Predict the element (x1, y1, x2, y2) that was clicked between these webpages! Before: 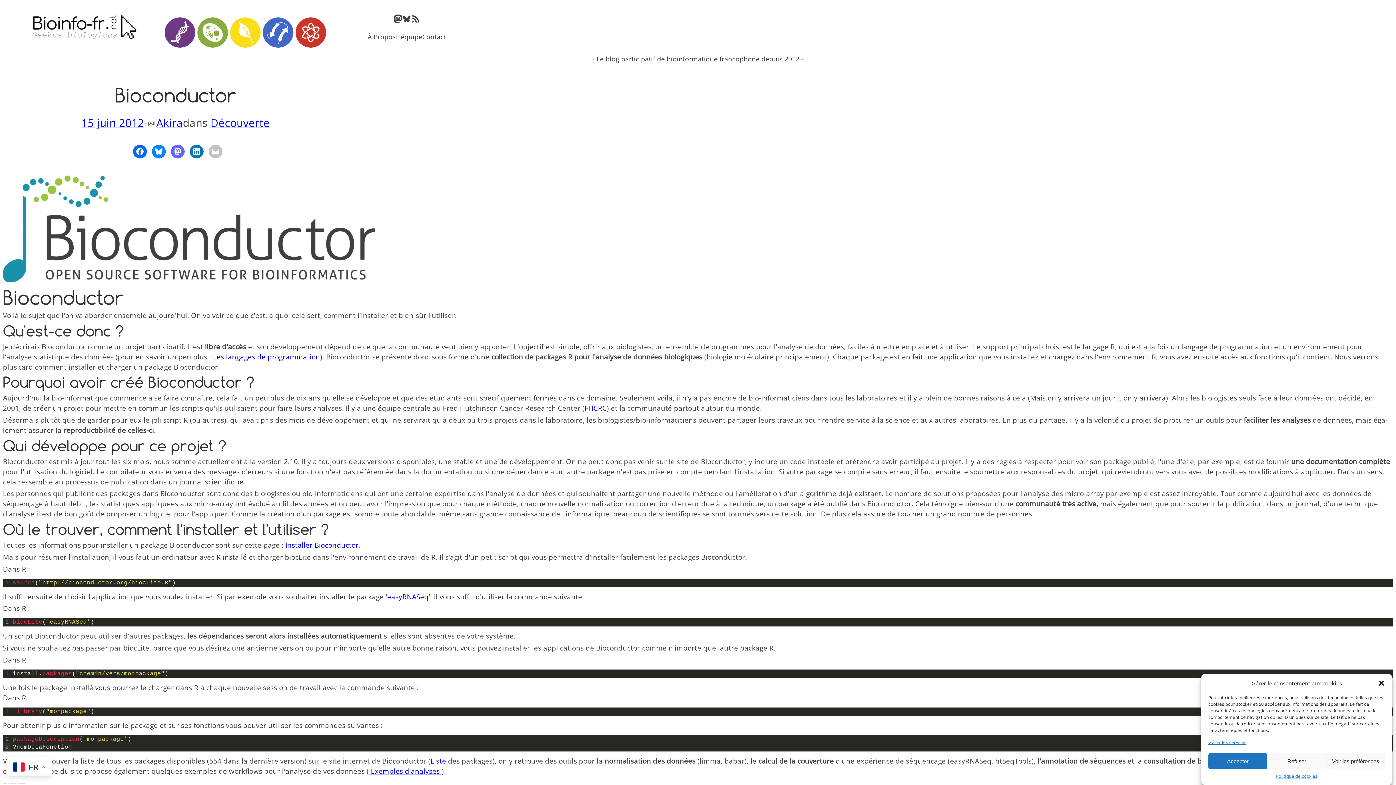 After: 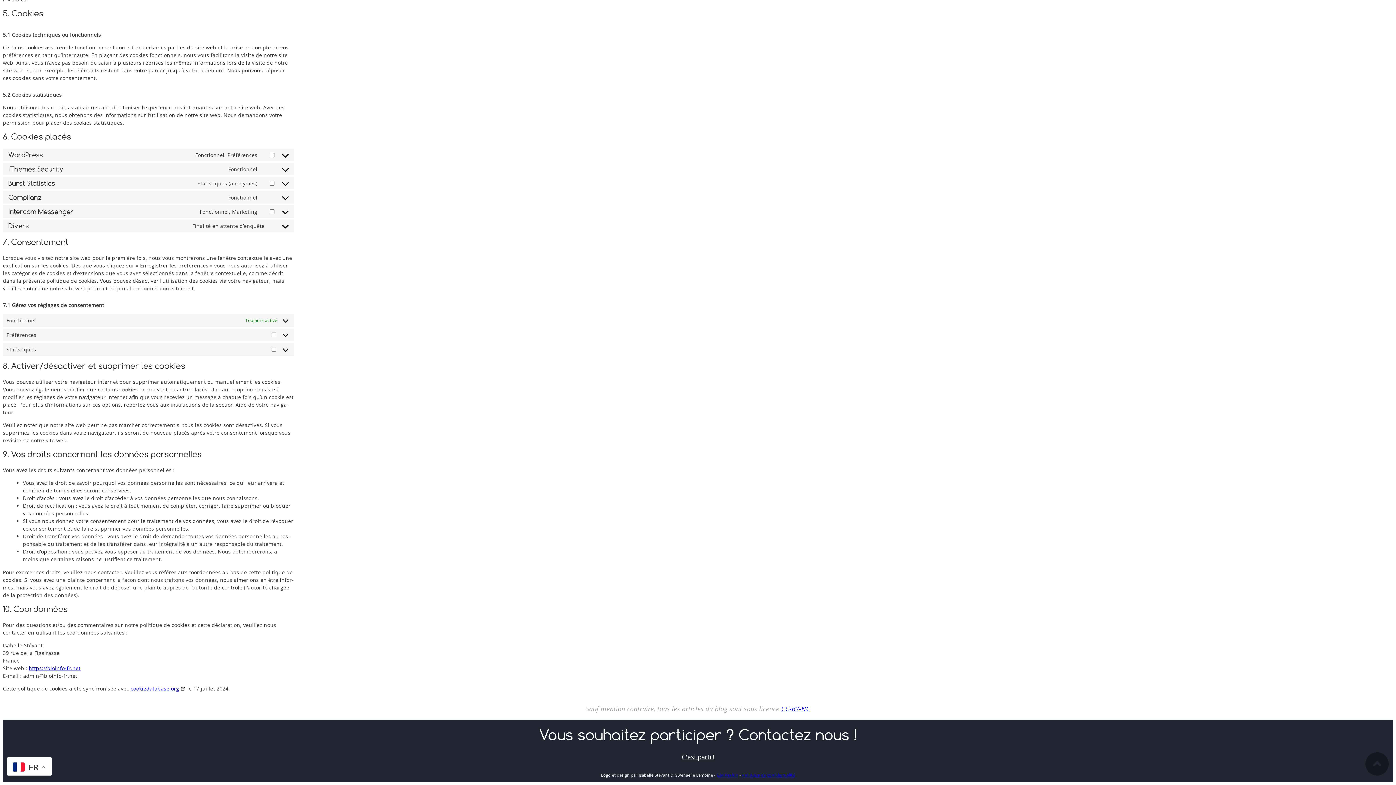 Action: label: Gérer les services bbox: (1208, 739, 1246, 746)